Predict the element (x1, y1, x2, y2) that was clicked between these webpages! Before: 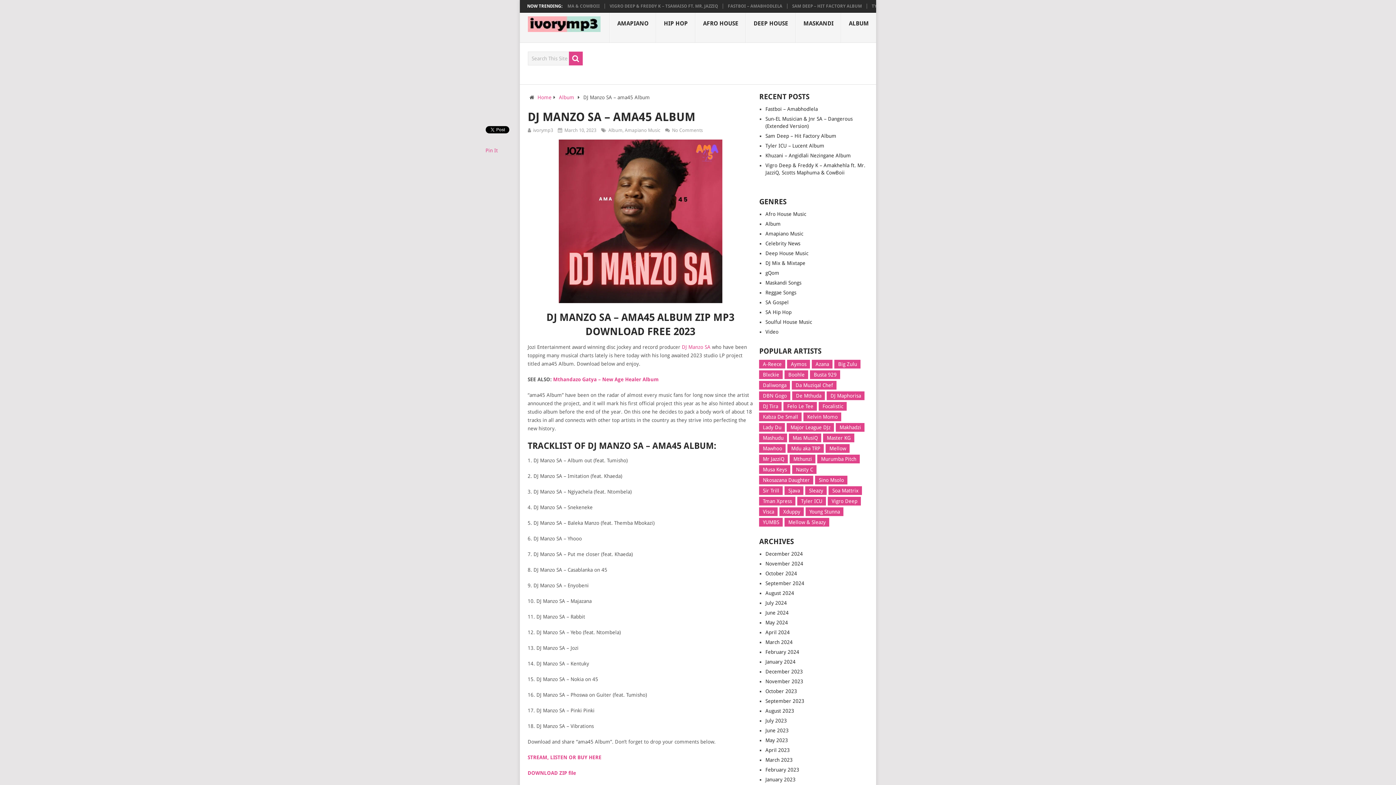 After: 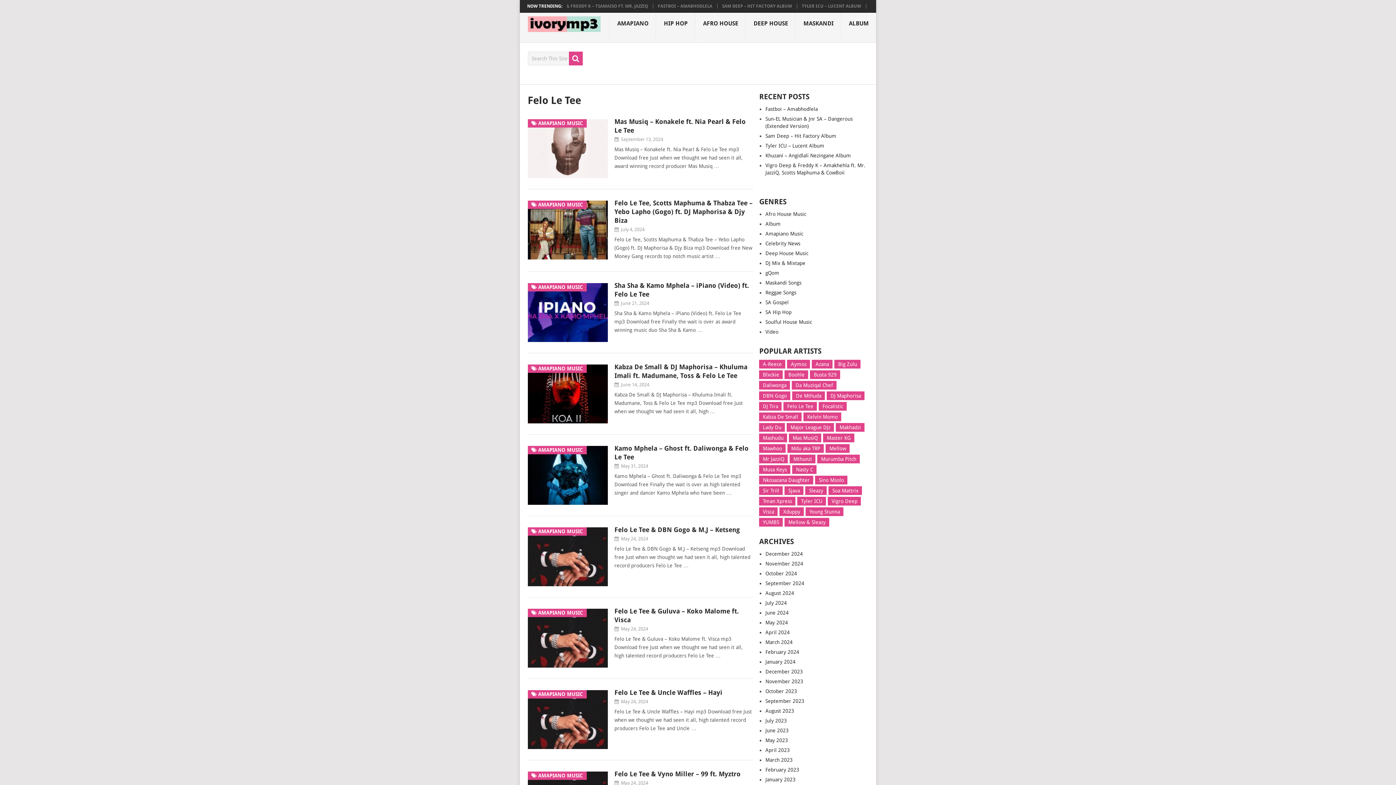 Action: label: Felo Le Tee (78 items) bbox: (783, 402, 817, 410)